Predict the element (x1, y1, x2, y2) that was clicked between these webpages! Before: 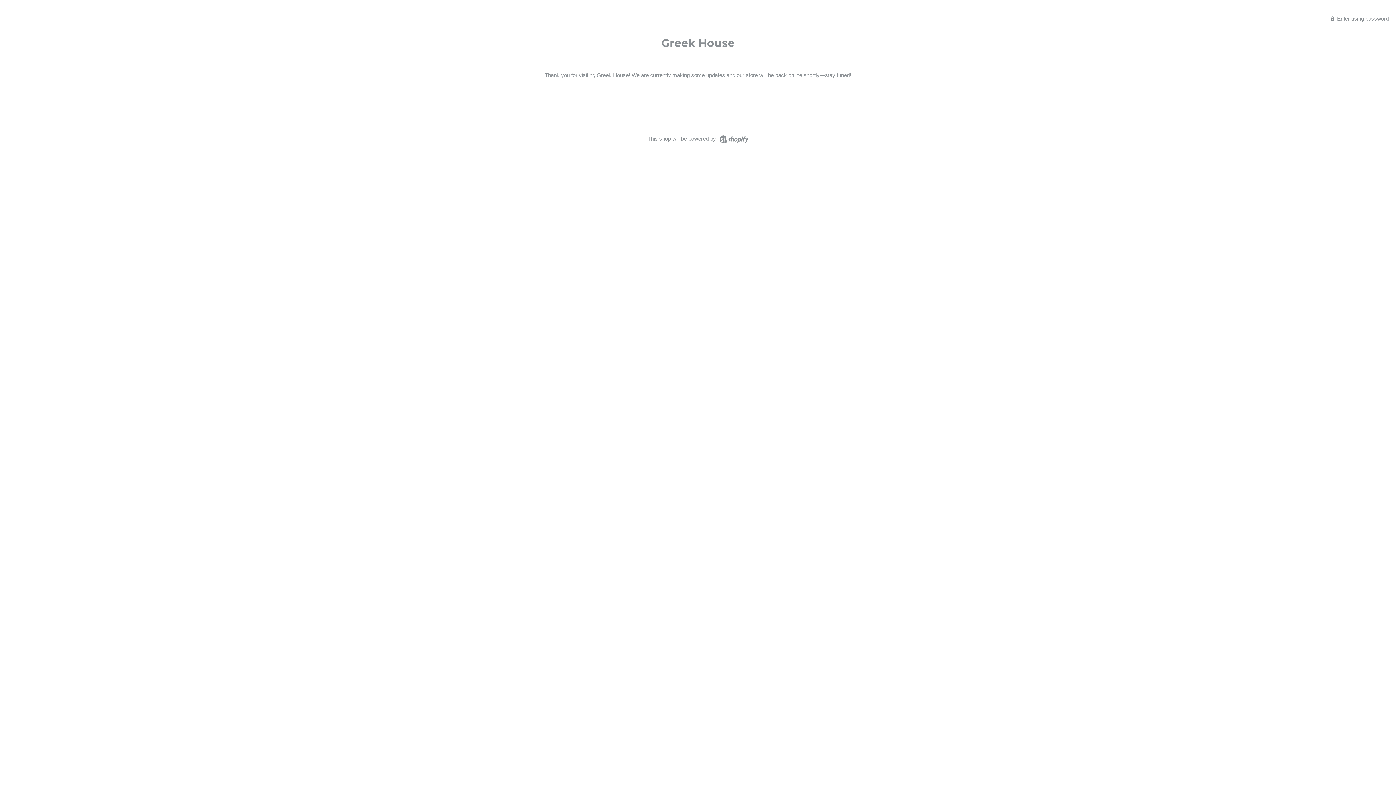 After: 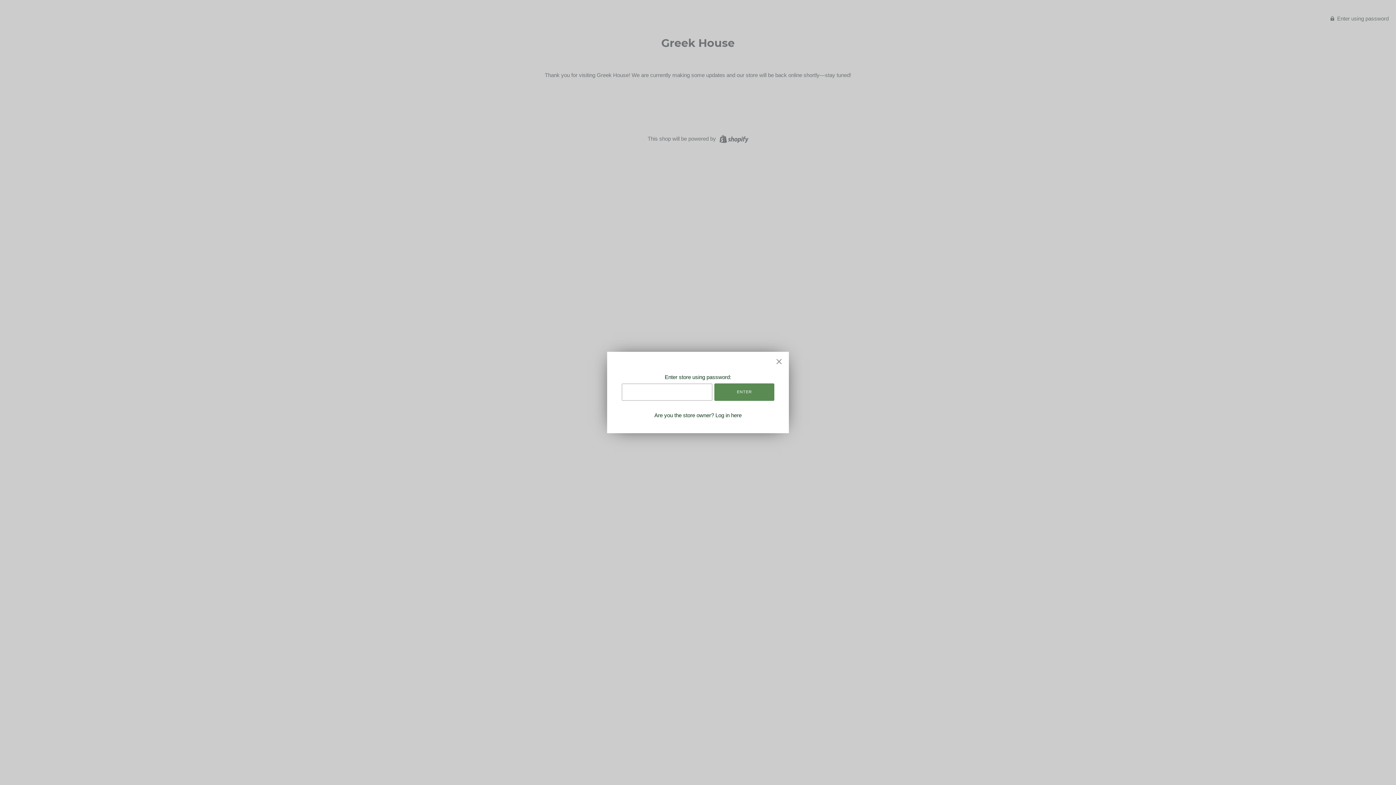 Action: bbox: (1330, 14, 1389, 21) label:  Enter using password